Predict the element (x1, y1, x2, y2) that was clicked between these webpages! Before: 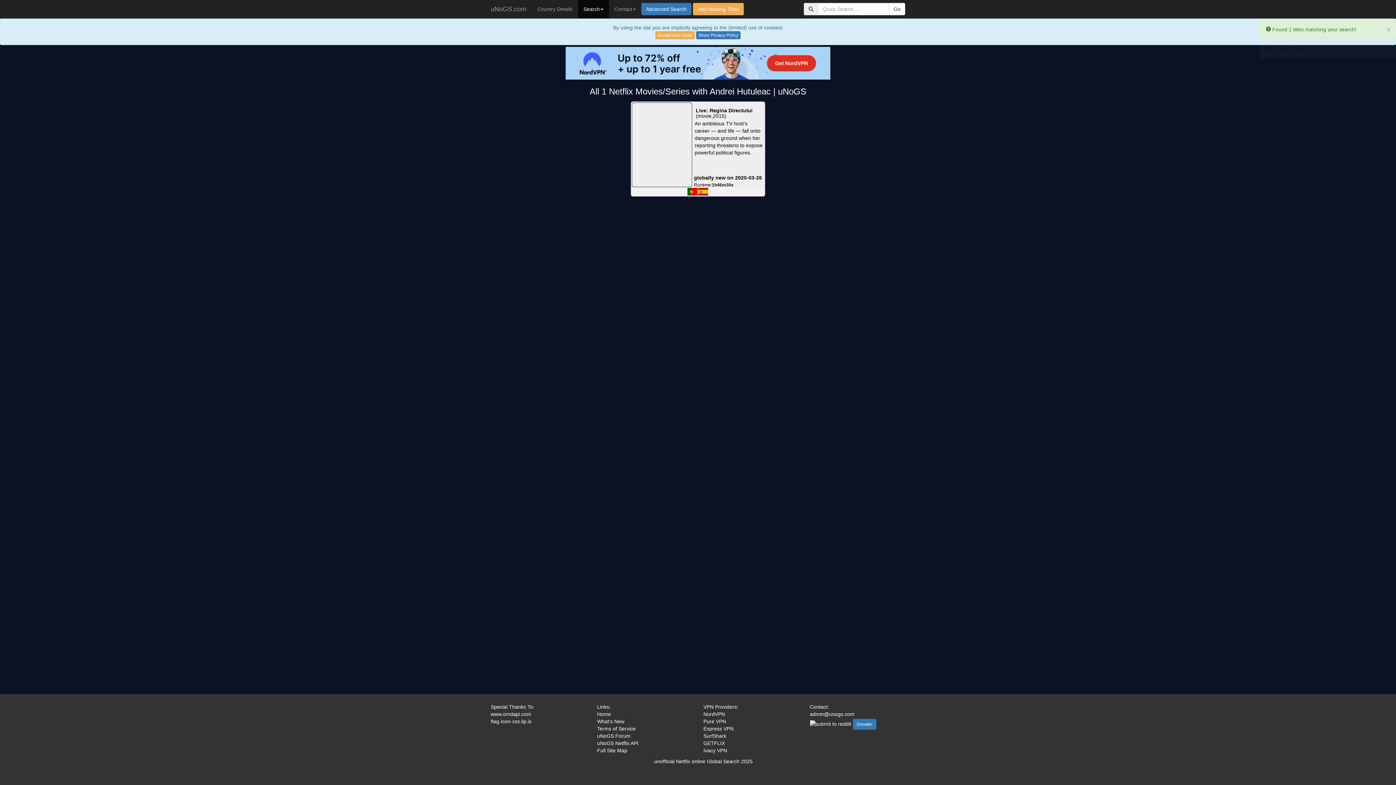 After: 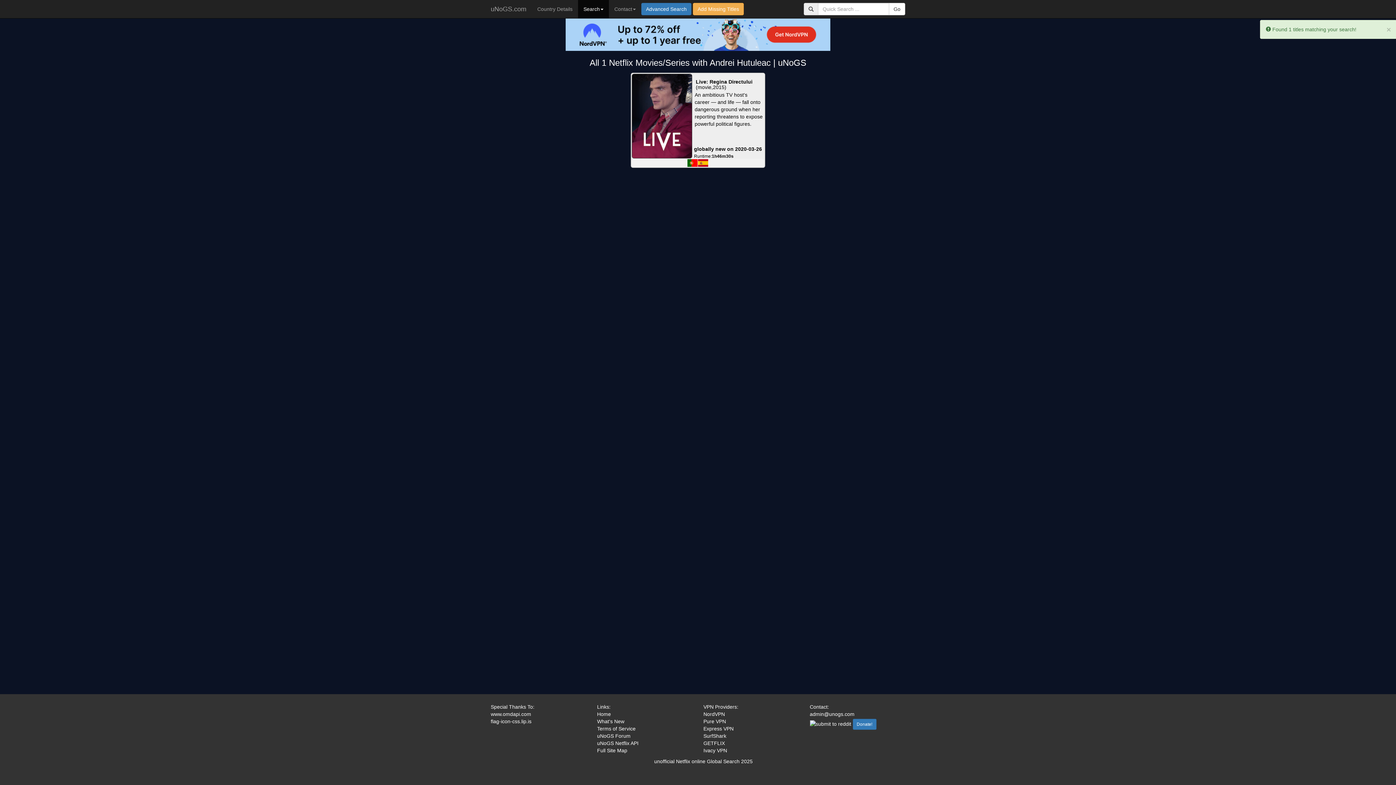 Action: bbox: (655, 31, 694, 39) label: Close